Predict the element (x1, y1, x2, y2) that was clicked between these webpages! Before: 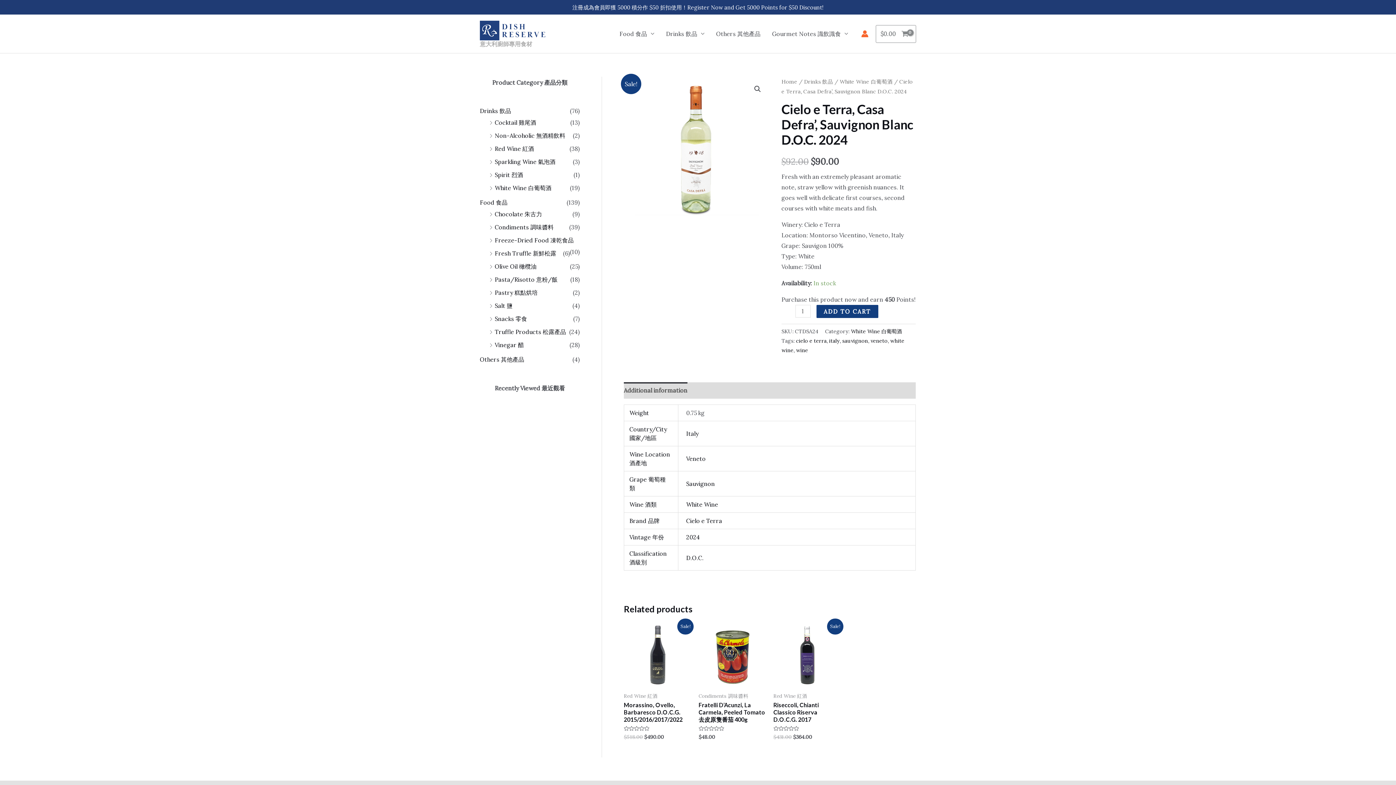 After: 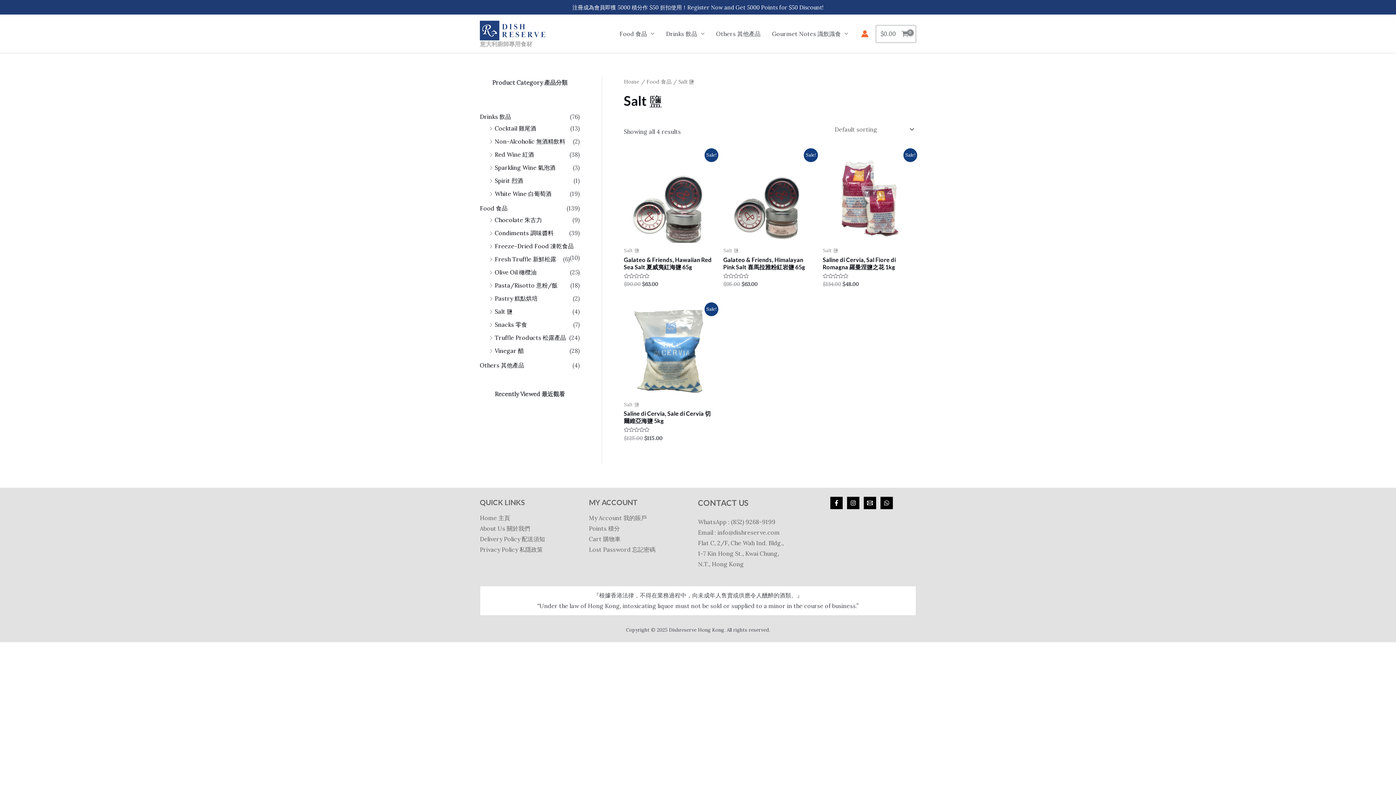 Action: label: Salt 鹽 bbox: (494, 302, 512, 309)